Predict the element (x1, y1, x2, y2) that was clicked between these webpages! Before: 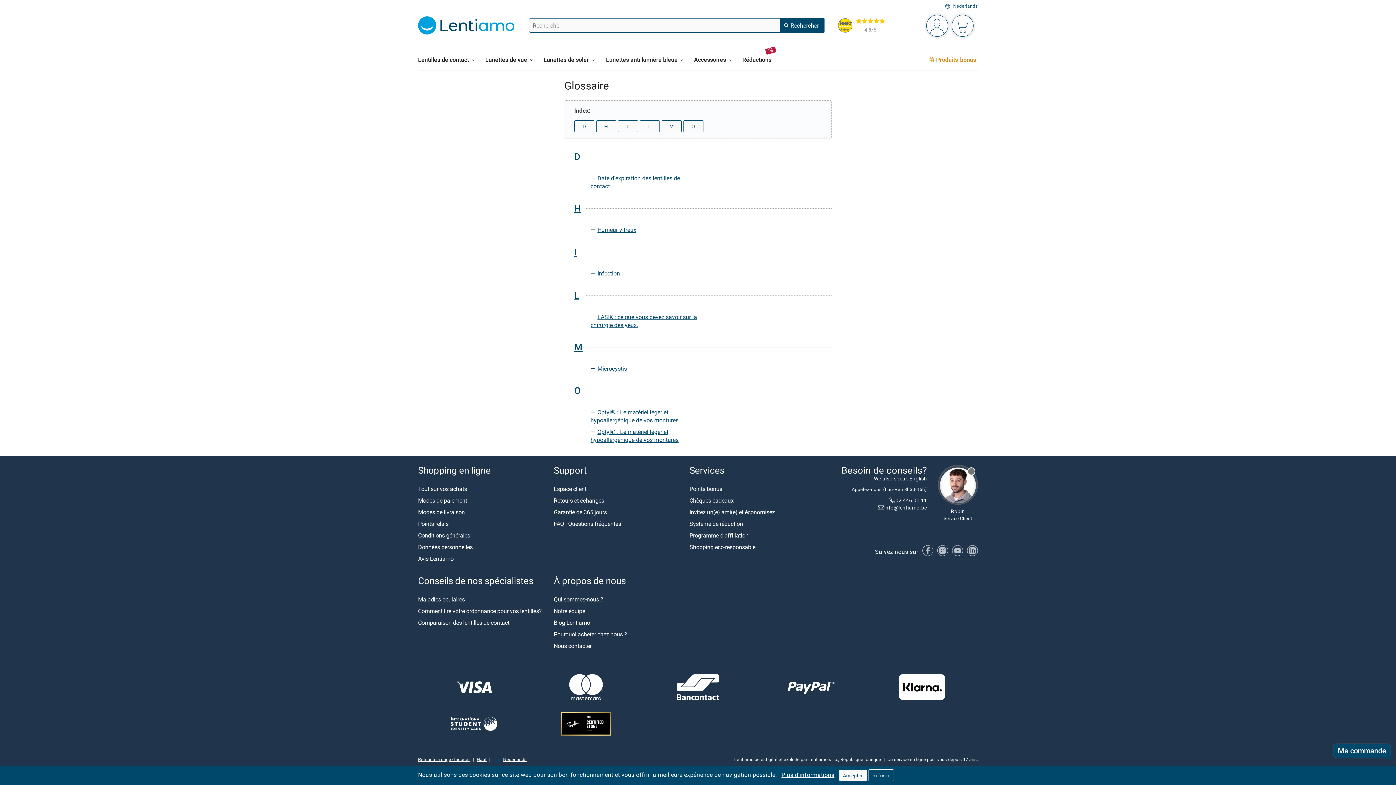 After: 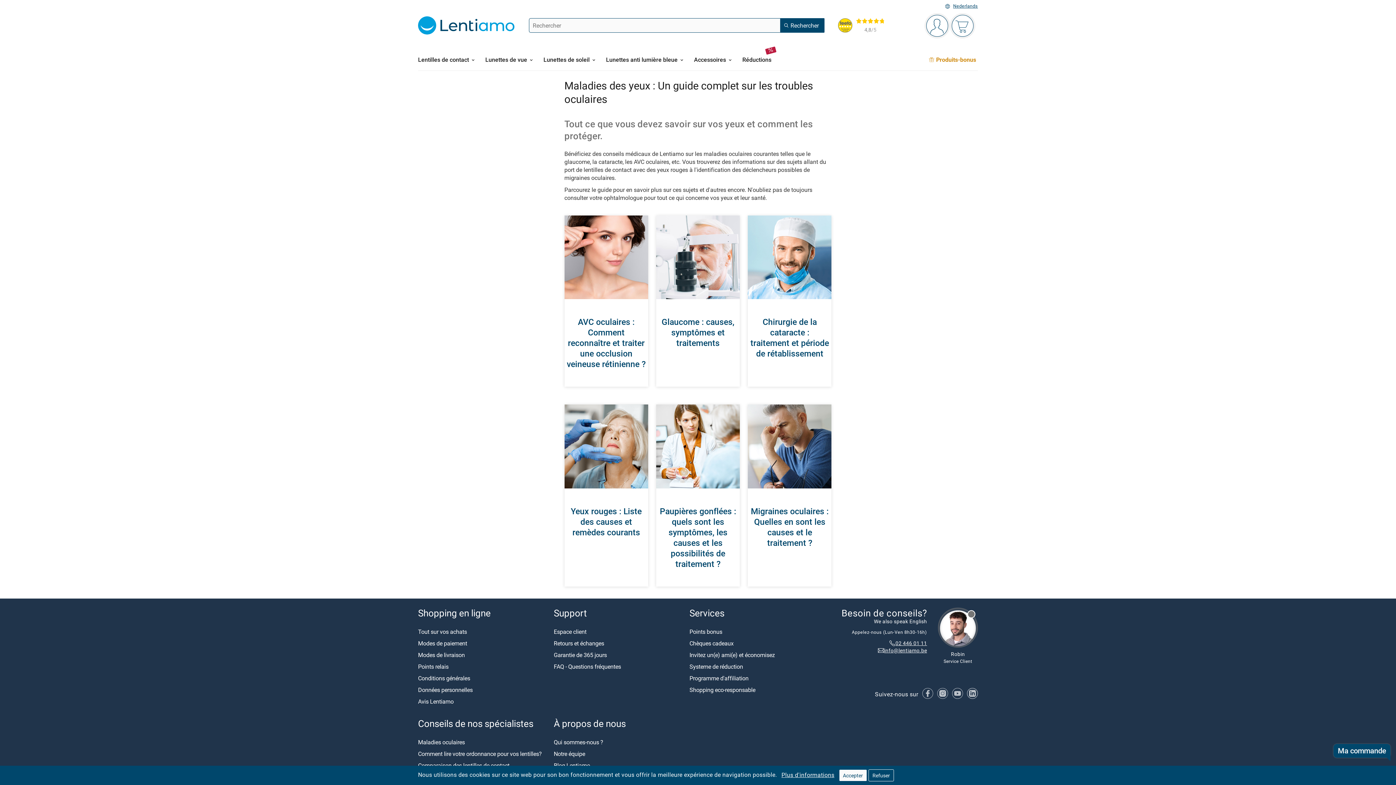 Action: bbox: (418, 595, 464, 603) label: Maladies oculaires